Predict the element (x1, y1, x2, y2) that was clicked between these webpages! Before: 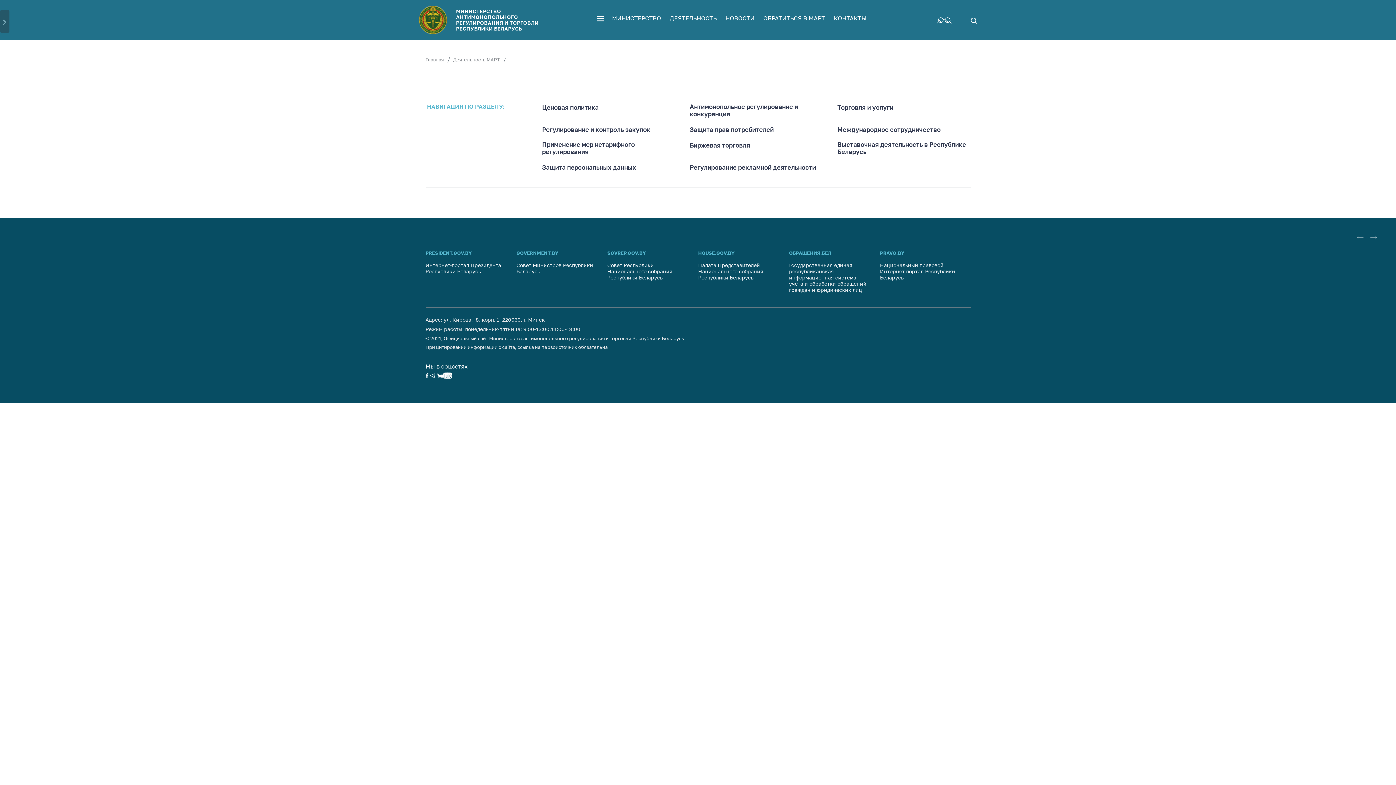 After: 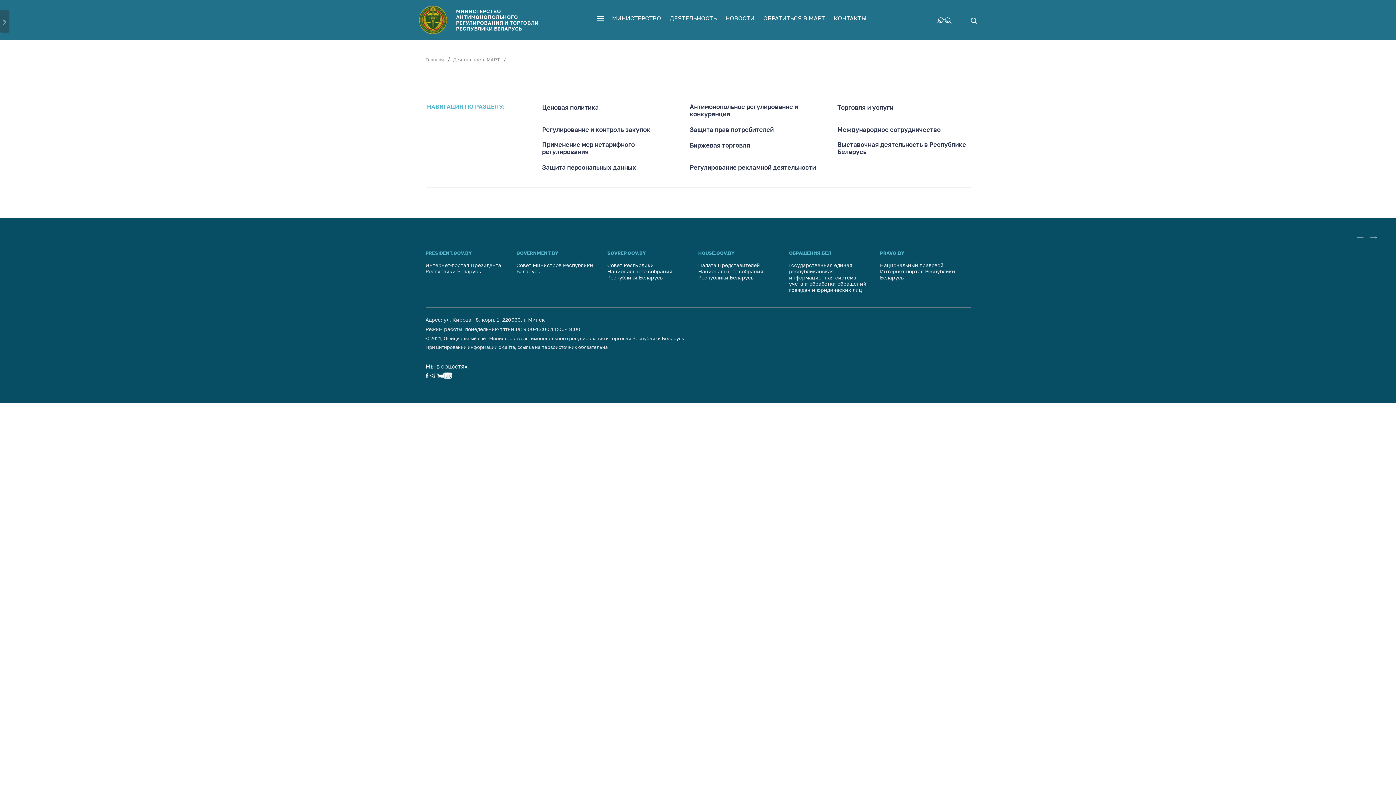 Action: bbox: (430, 371, 435, 378)